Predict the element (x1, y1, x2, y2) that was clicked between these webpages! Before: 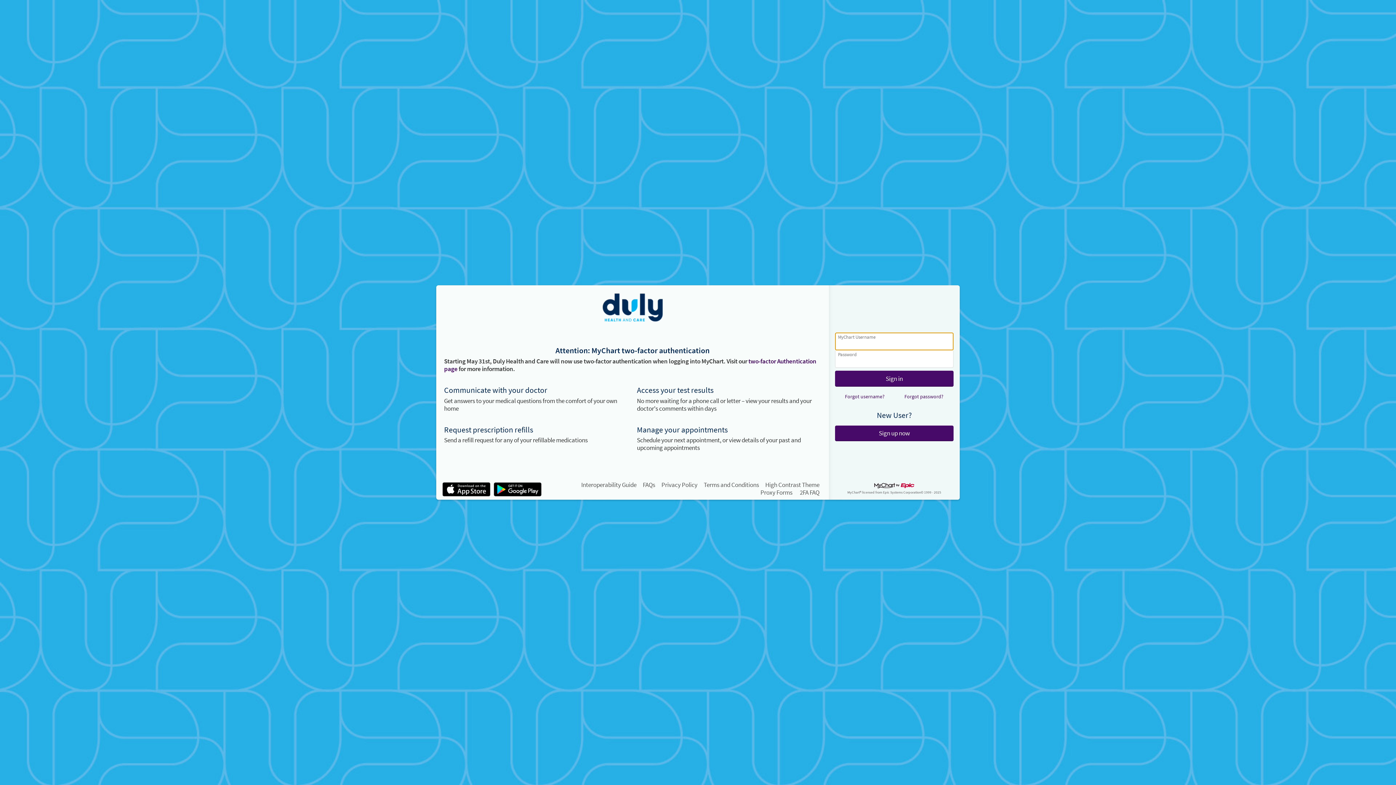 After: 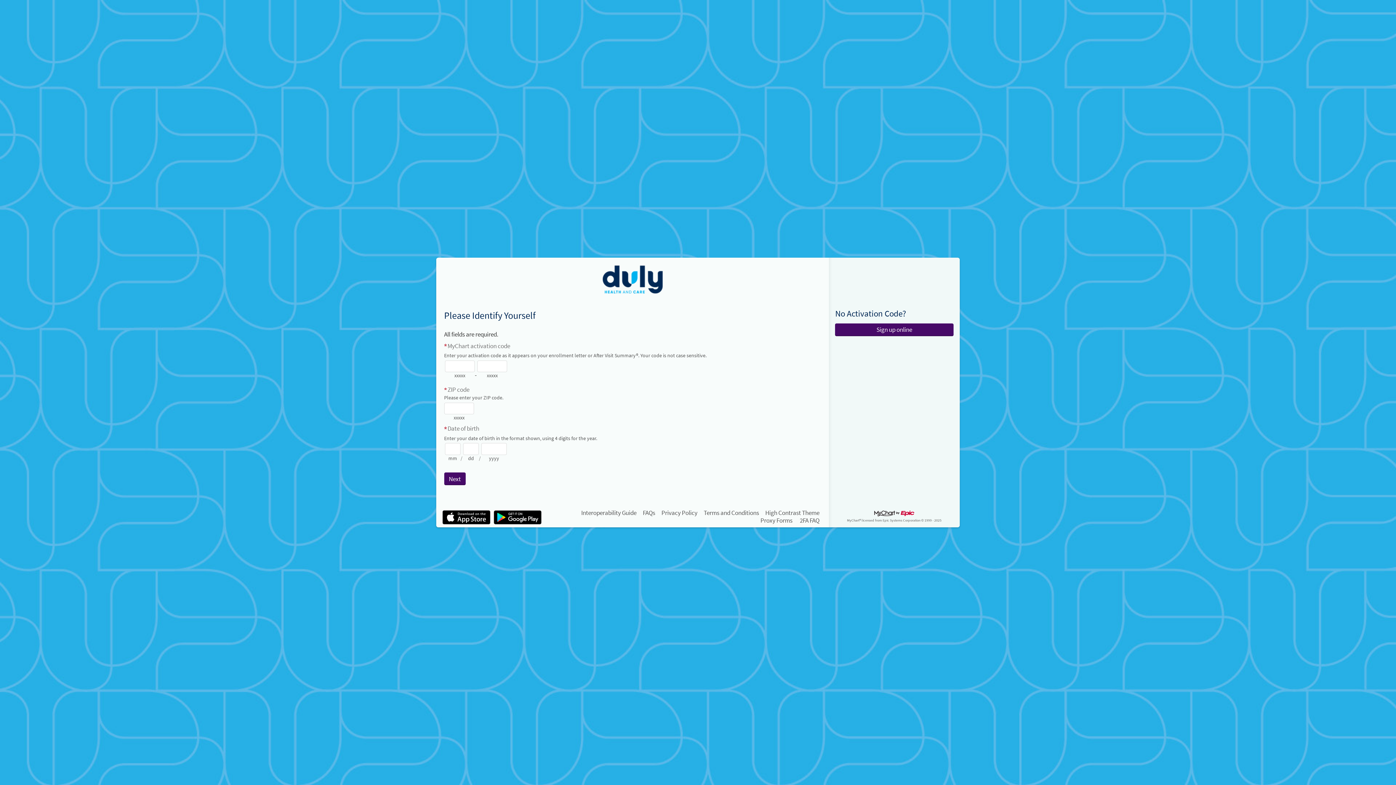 Action: bbox: (835, 425, 953, 441) label: Sign up now